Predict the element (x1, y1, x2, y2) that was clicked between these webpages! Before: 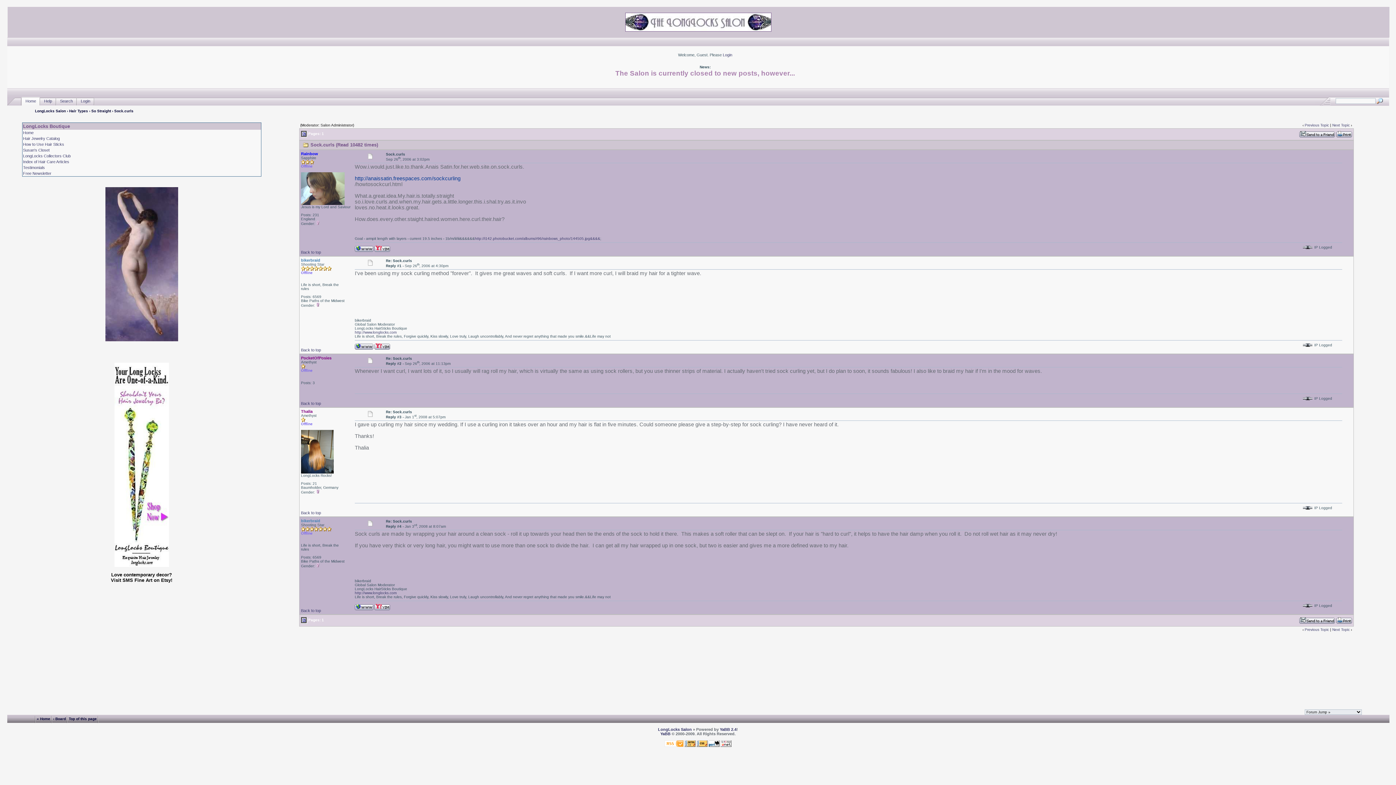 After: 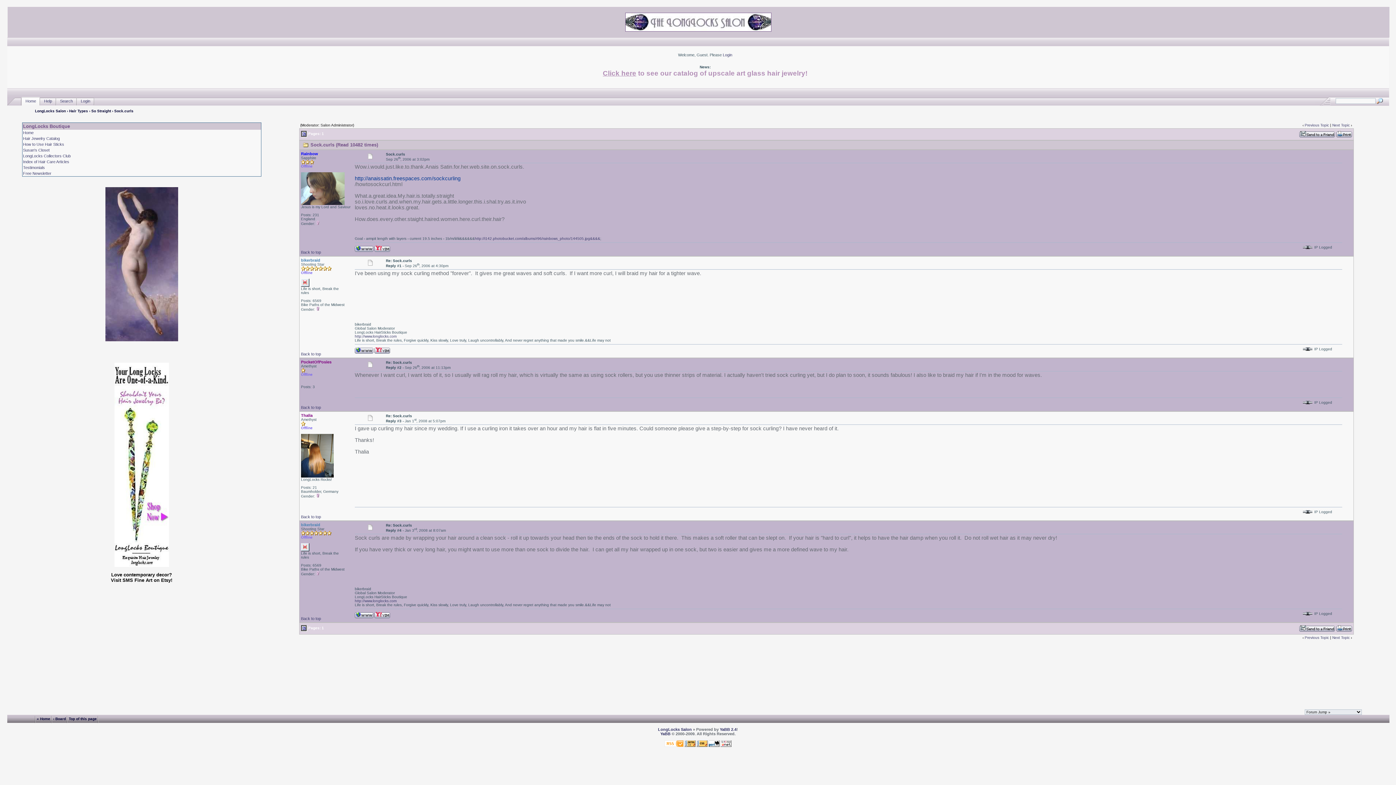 Action: bbox: (354, 248, 373, 252)